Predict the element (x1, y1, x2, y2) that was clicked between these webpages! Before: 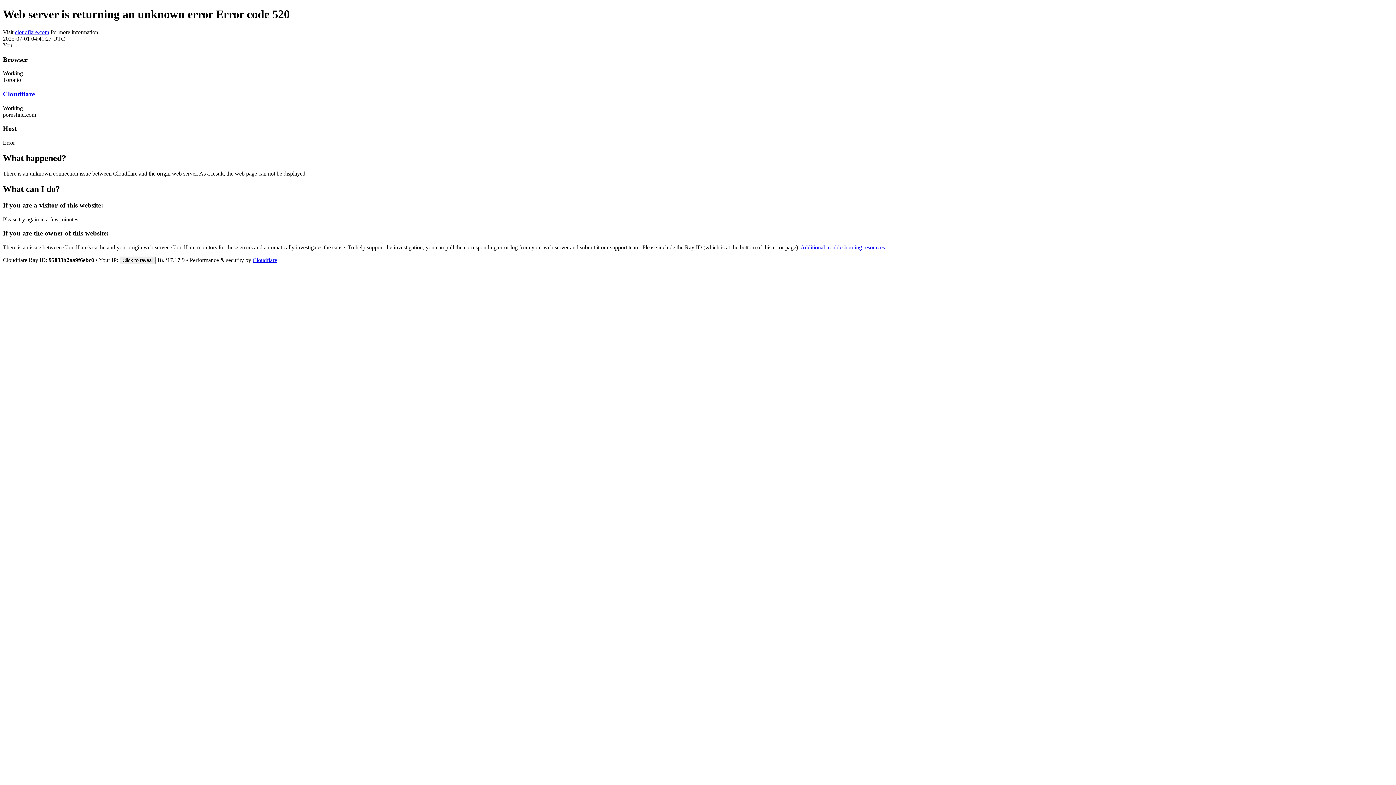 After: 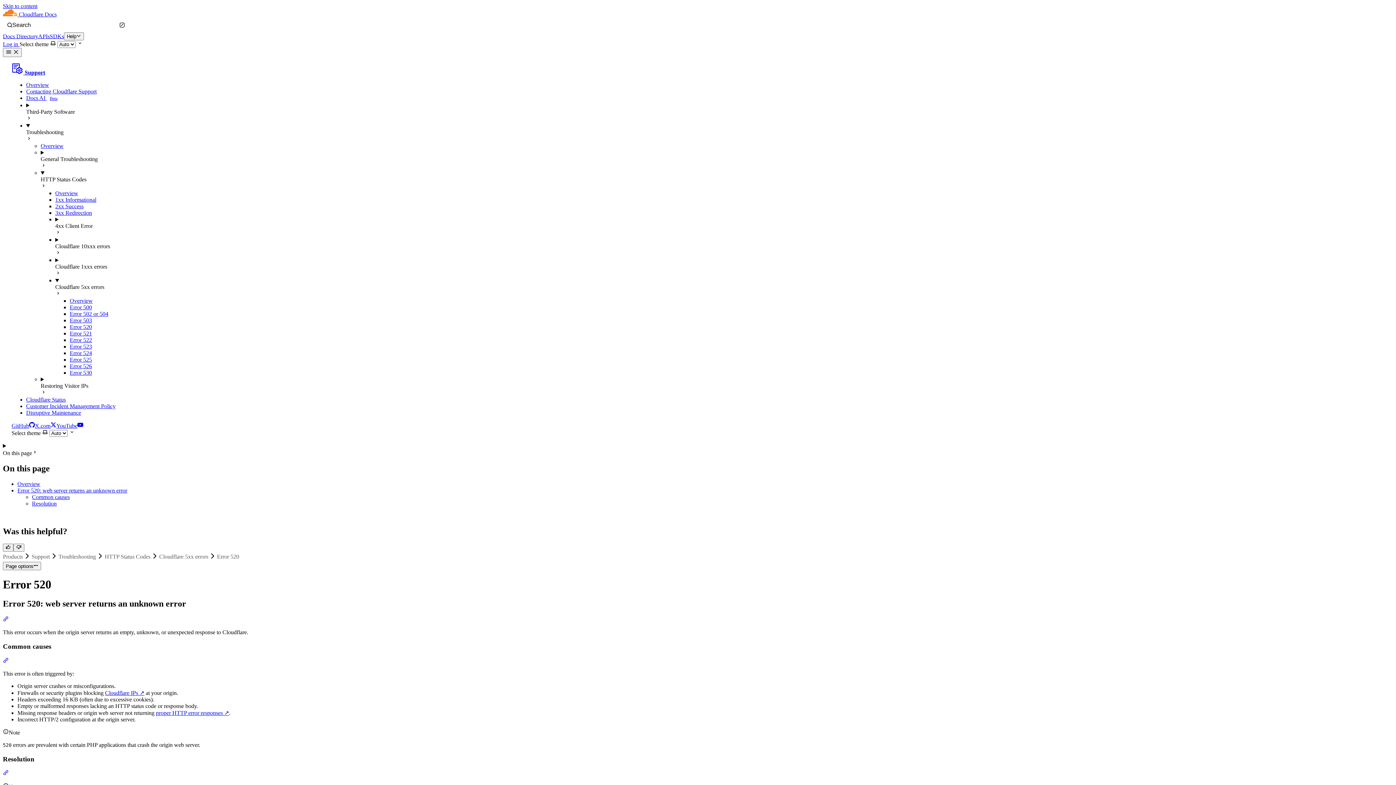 Action: label: Additional troubleshooting resources bbox: (800, 244, 885, 250)